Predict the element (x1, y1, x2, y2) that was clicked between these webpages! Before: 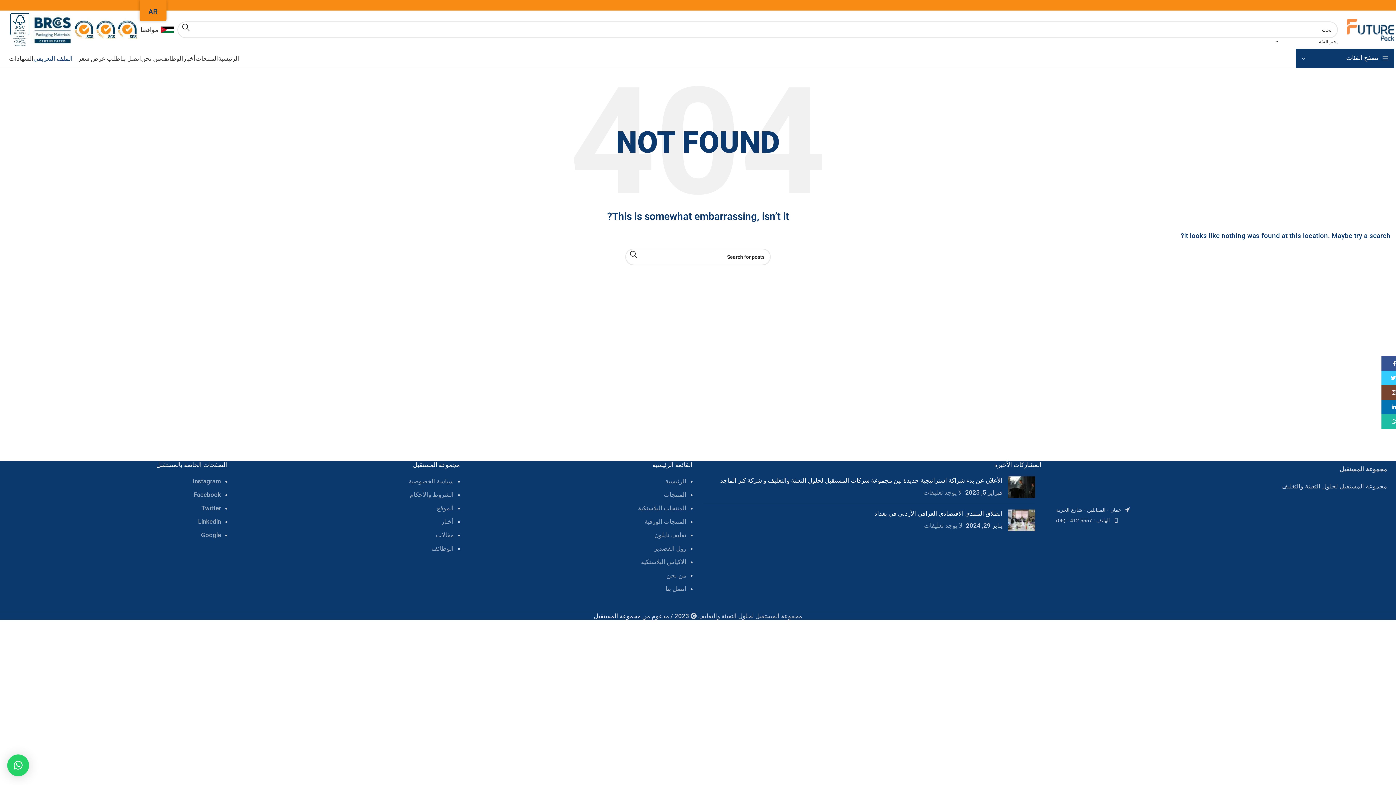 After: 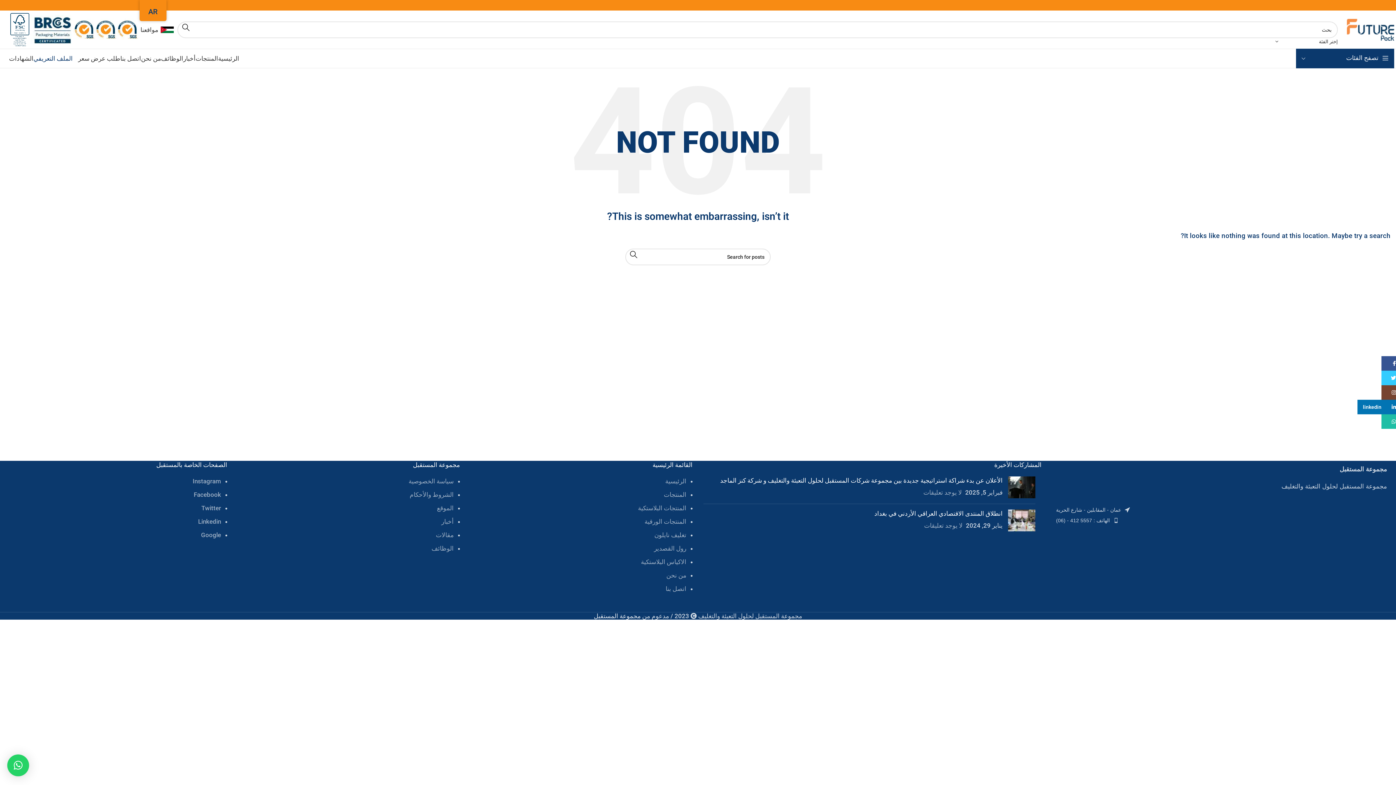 Action: bbox: (1381, 400, 1396, 414) label: Linkedin social link